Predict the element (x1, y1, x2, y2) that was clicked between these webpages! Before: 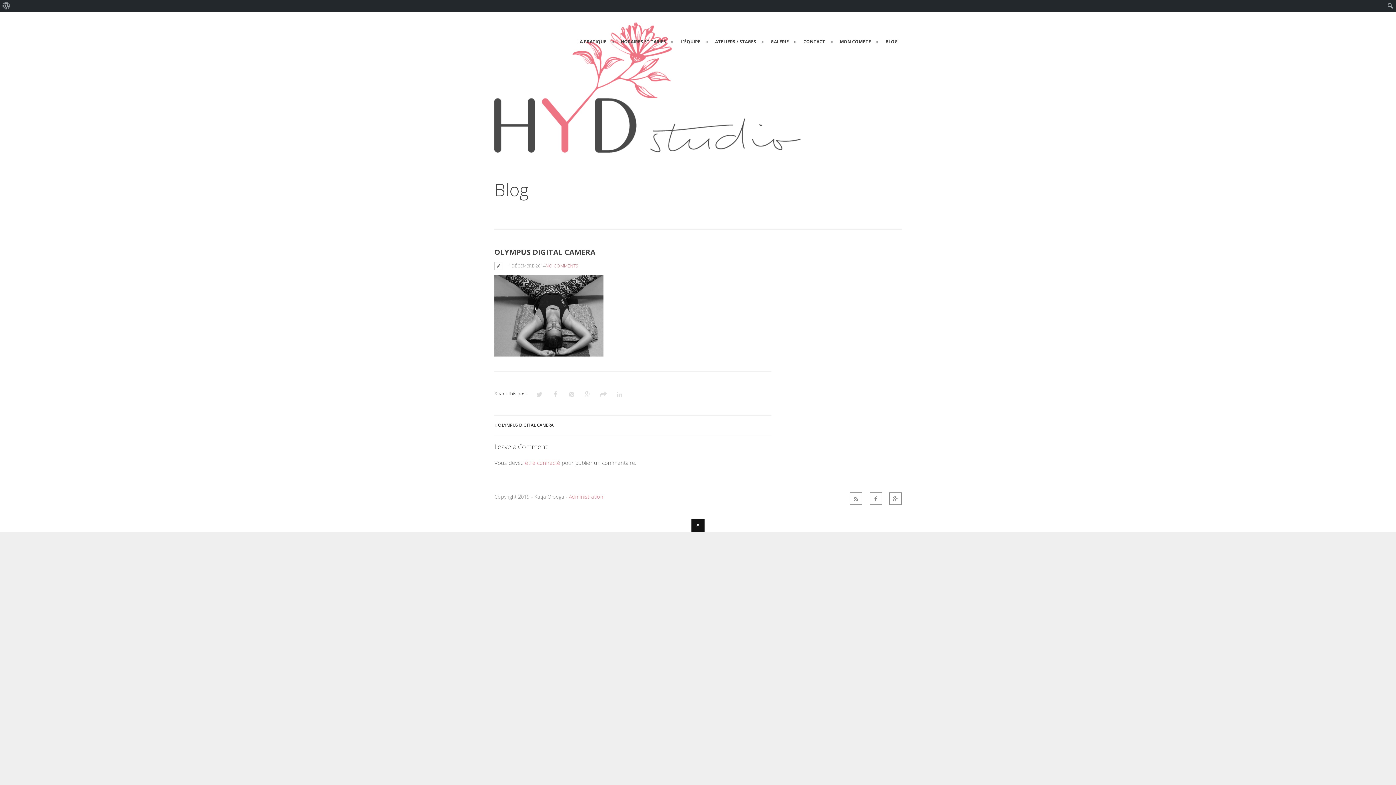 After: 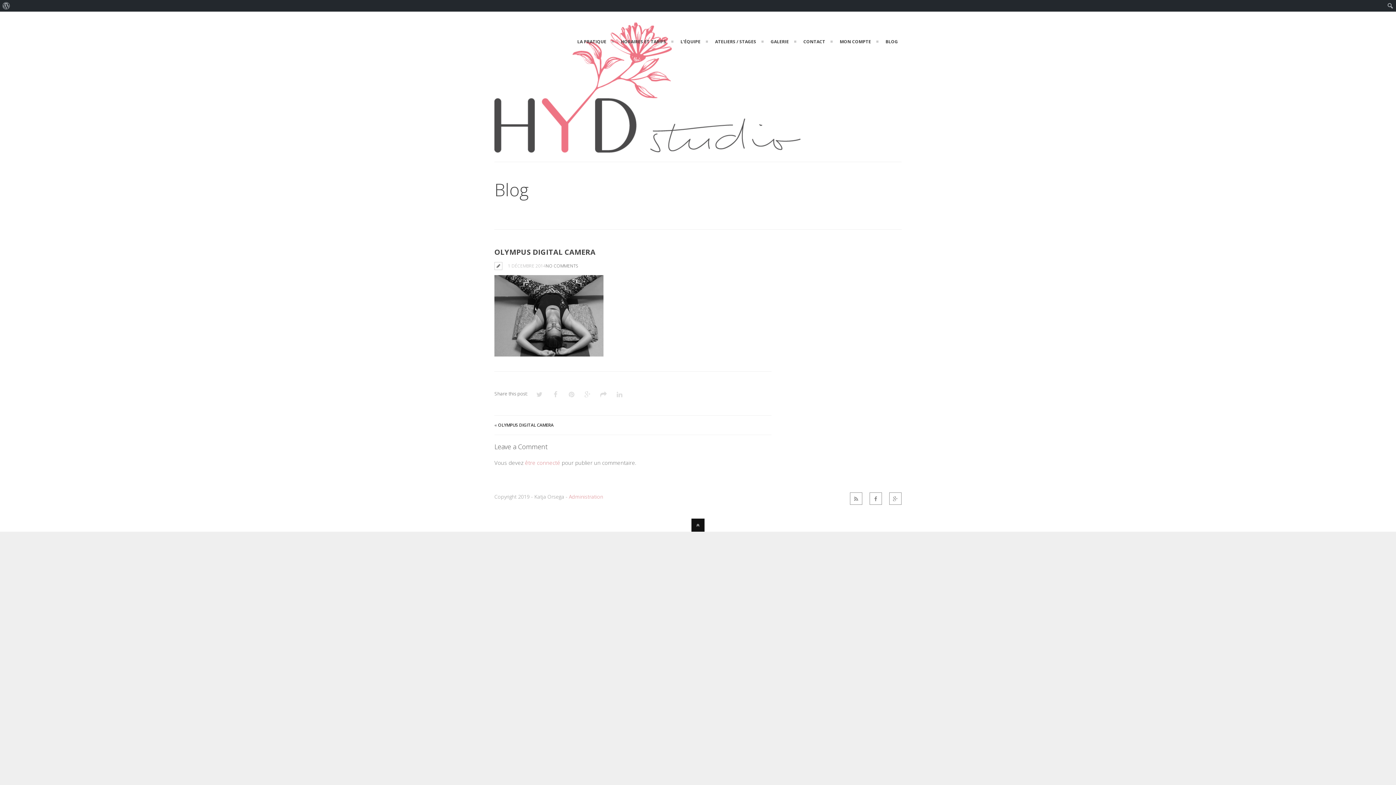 Action: bbox: (545, 262, 578, 269) label: NO COMMENTS